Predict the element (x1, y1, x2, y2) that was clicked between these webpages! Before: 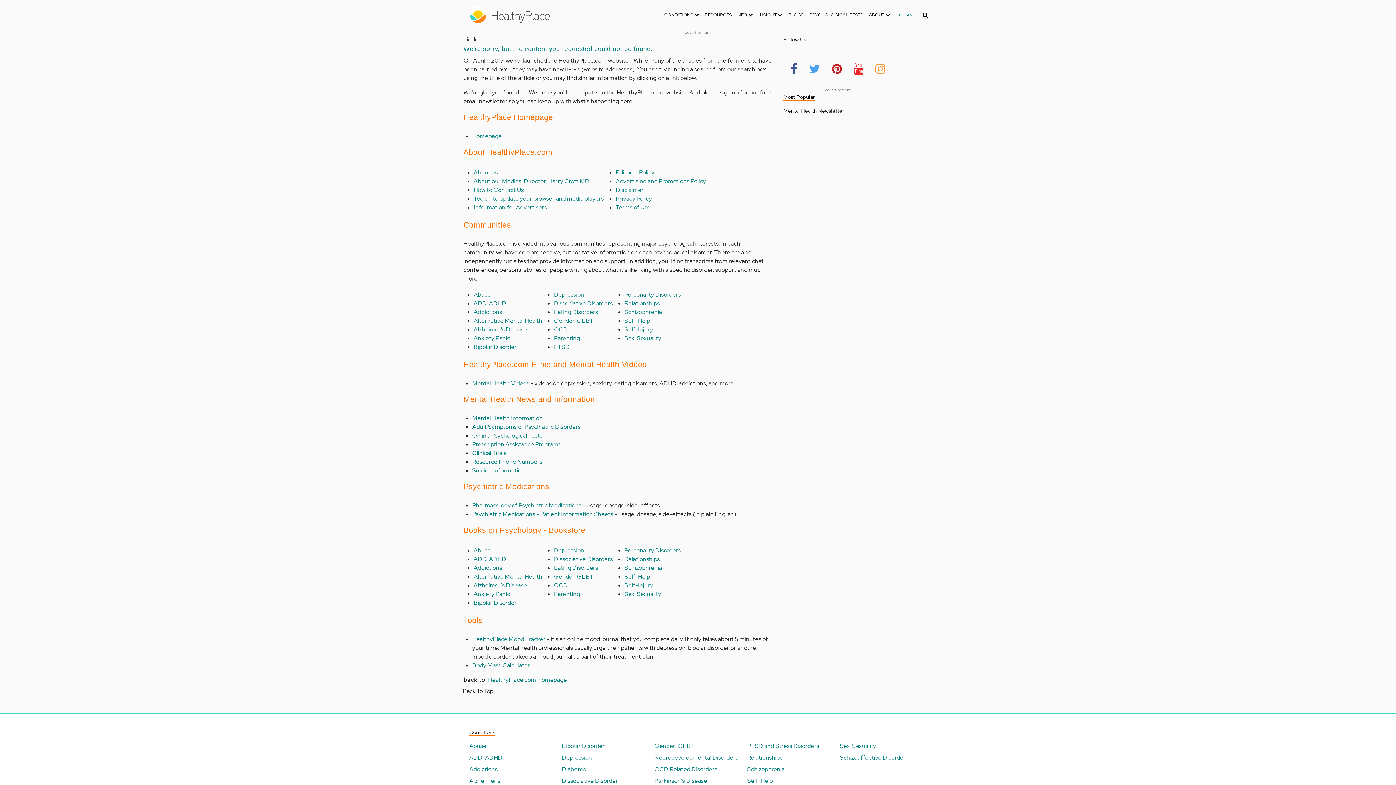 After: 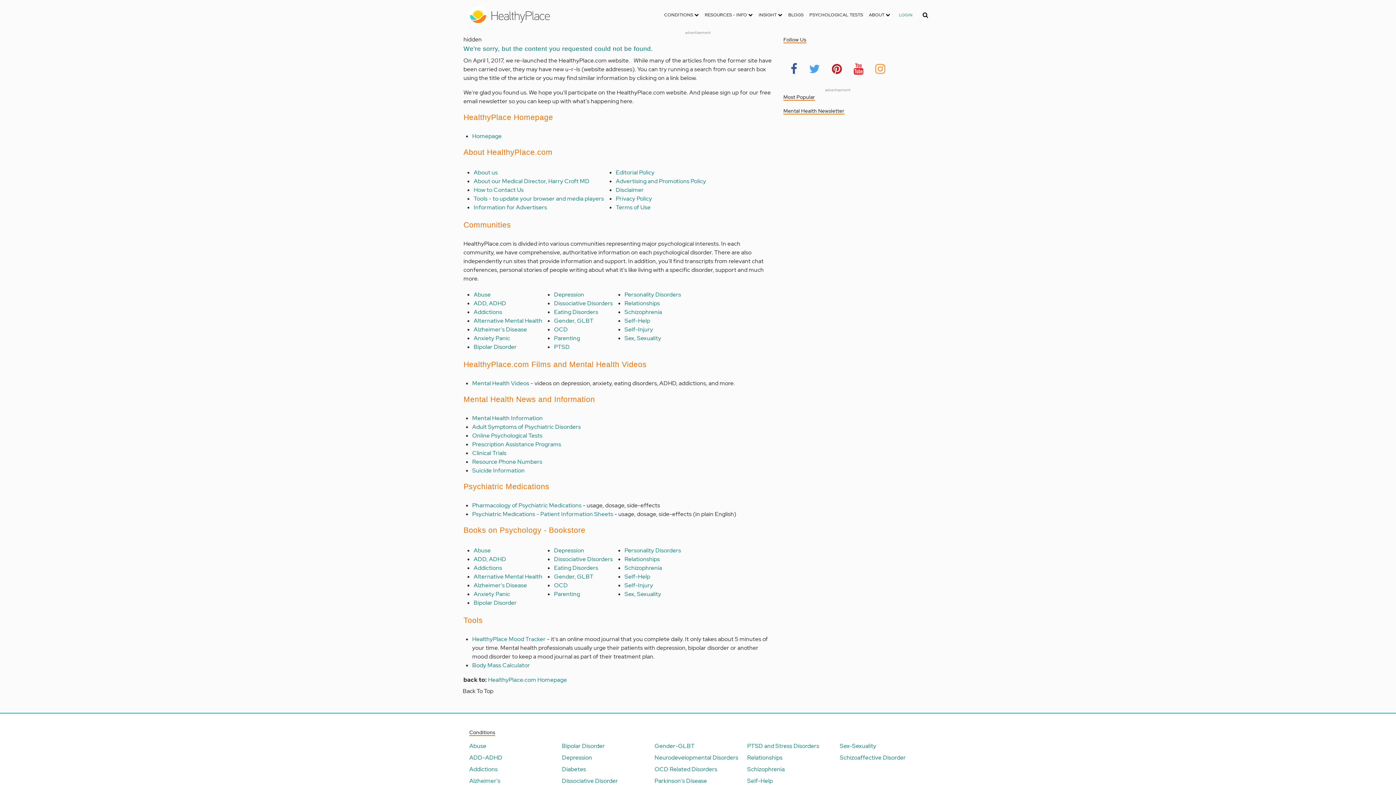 Action: bbox: (554, 343, 570, 350) label: PTSD